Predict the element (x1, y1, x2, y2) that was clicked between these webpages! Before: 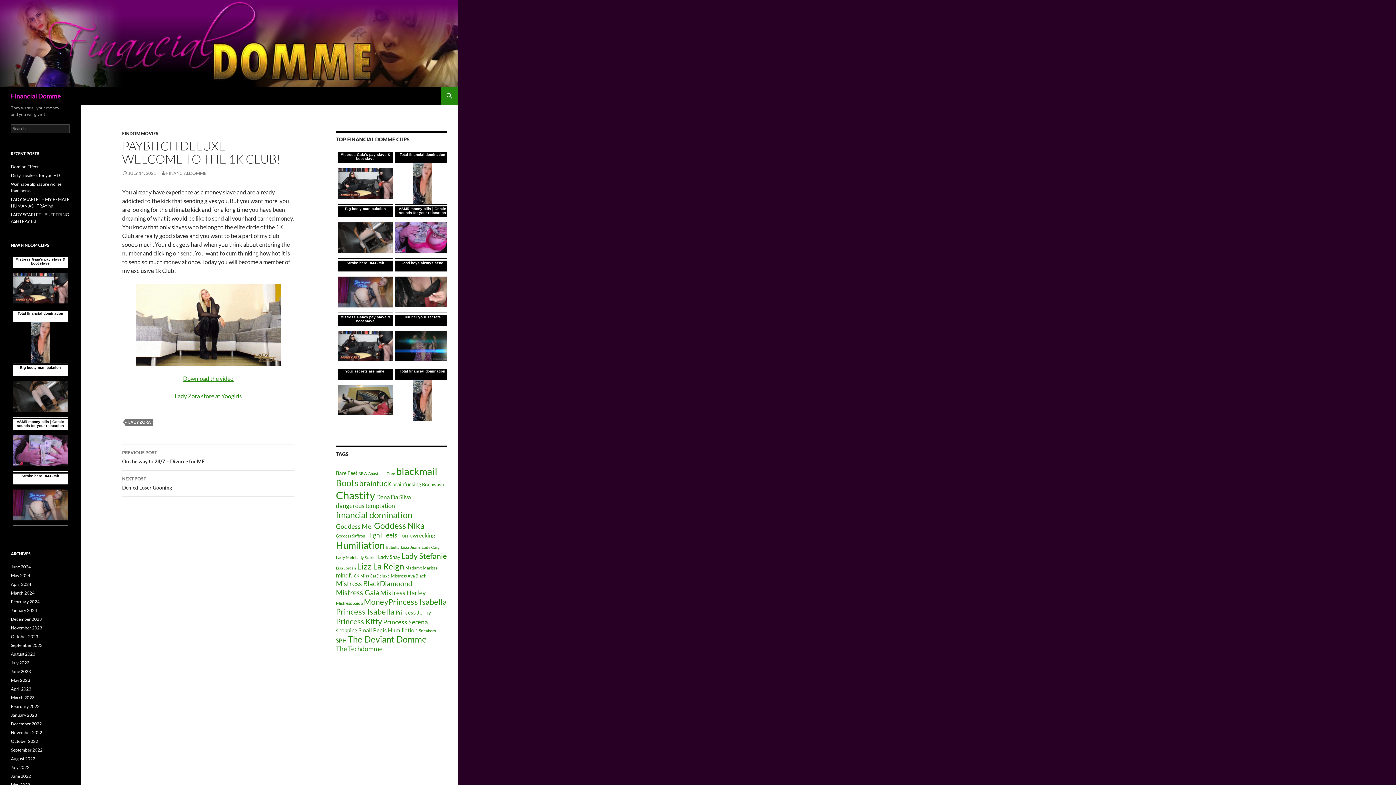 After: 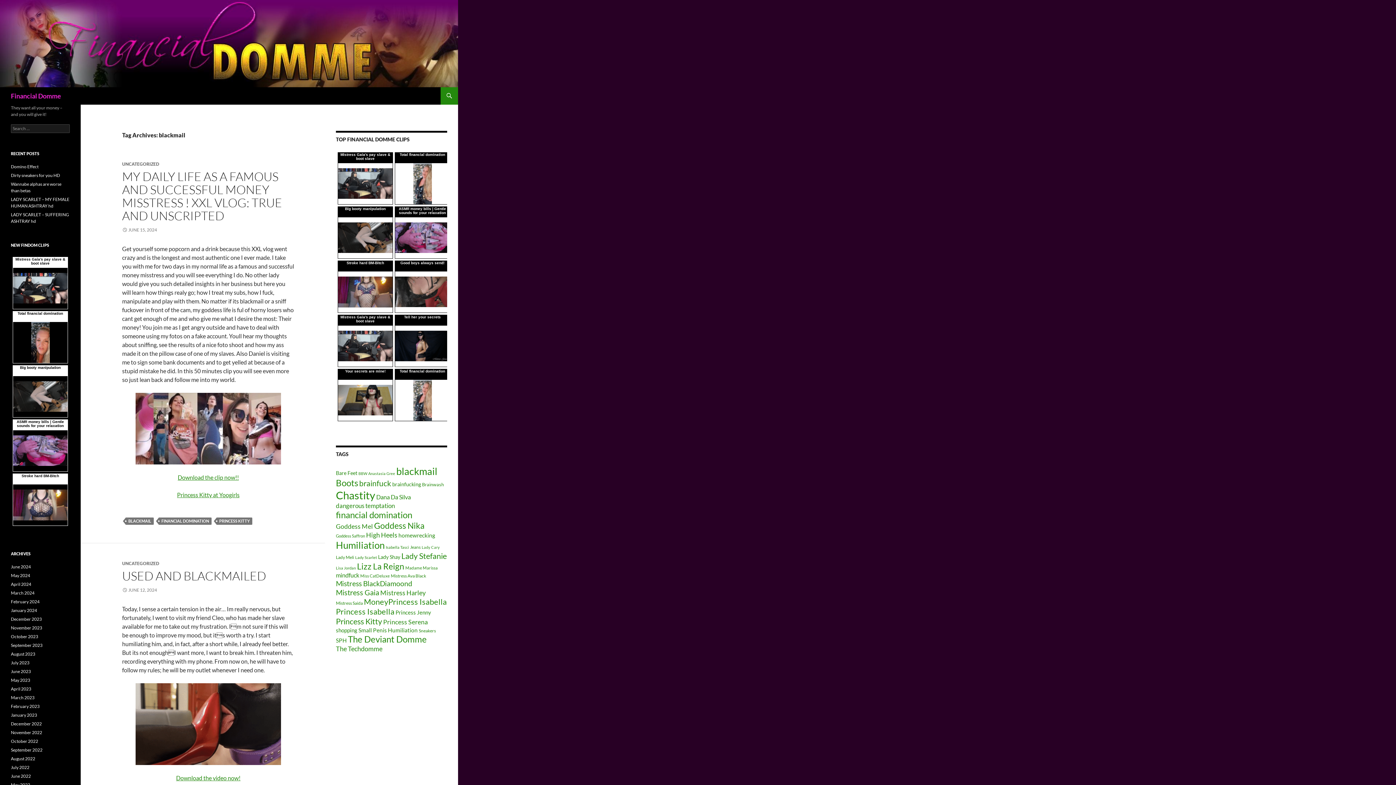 Action: bbox: (396, 465, 437, 477) label: blackmail (383 items)